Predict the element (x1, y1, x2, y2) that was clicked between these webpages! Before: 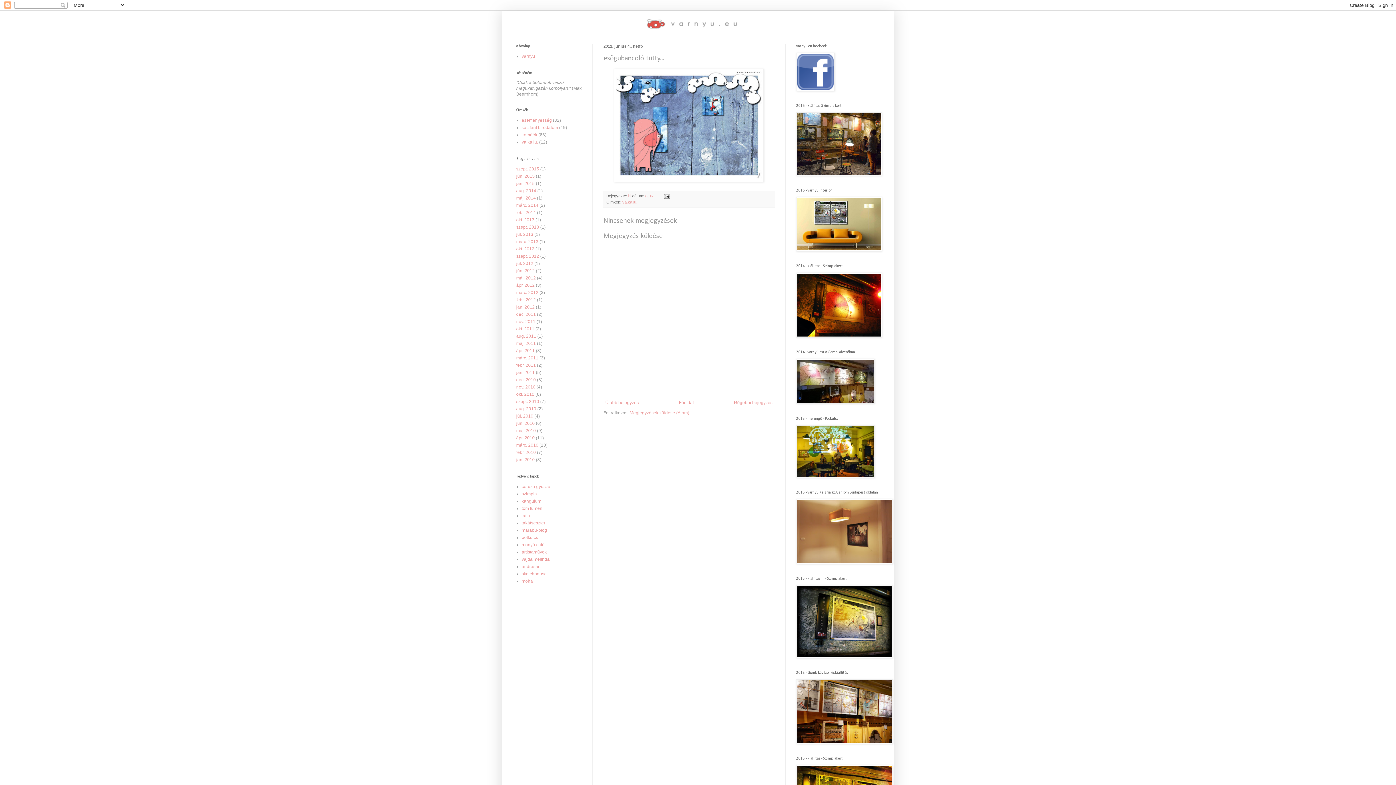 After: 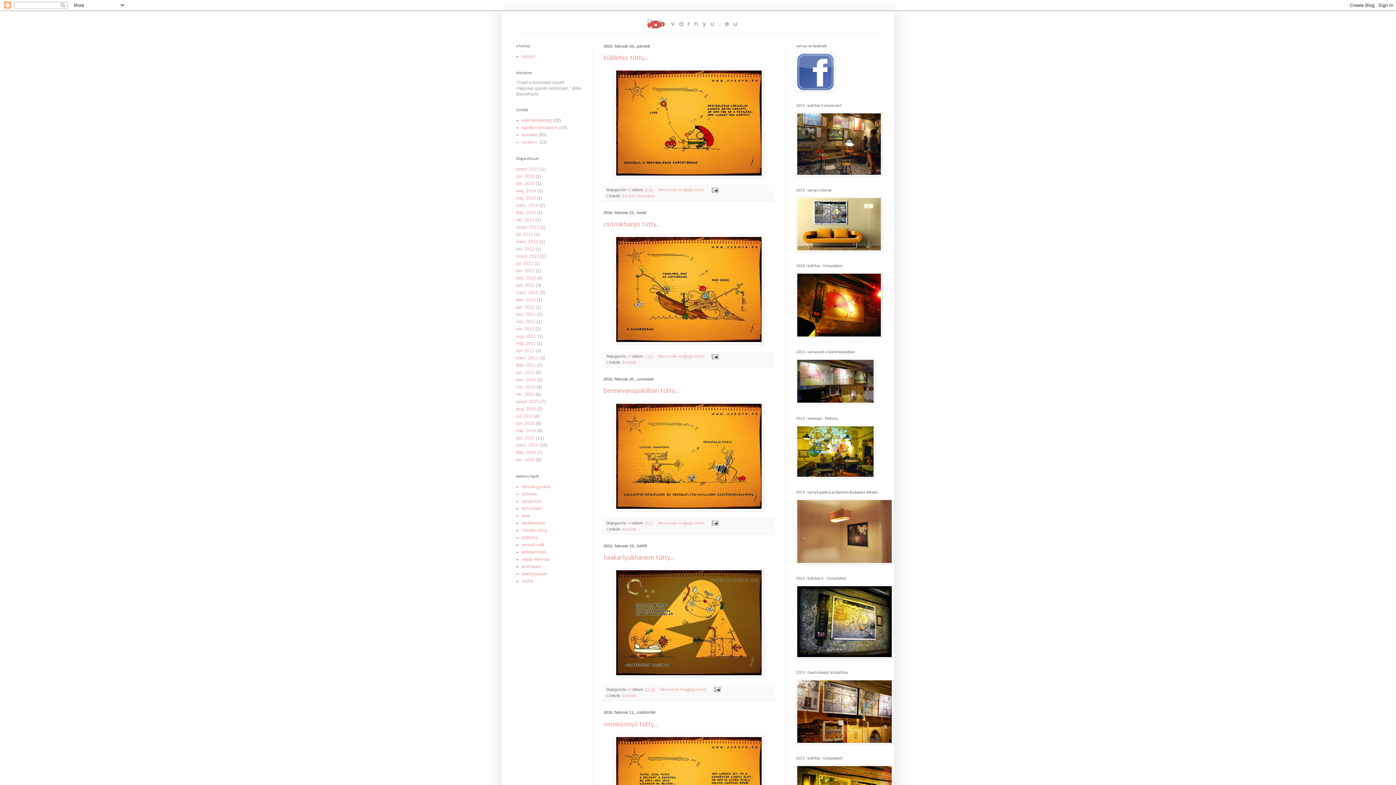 Action: label: febr. 2010 bbox: (516, 450, 536, 455)